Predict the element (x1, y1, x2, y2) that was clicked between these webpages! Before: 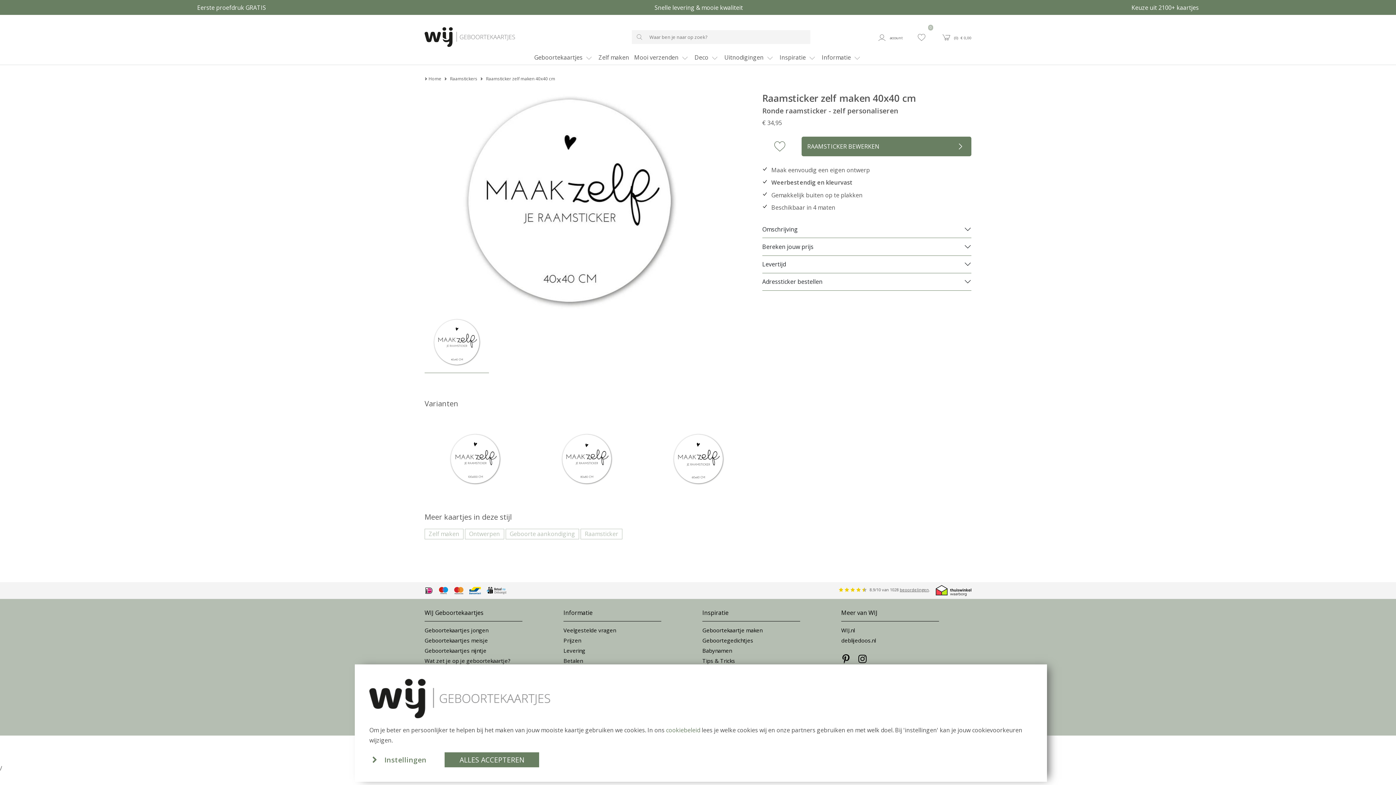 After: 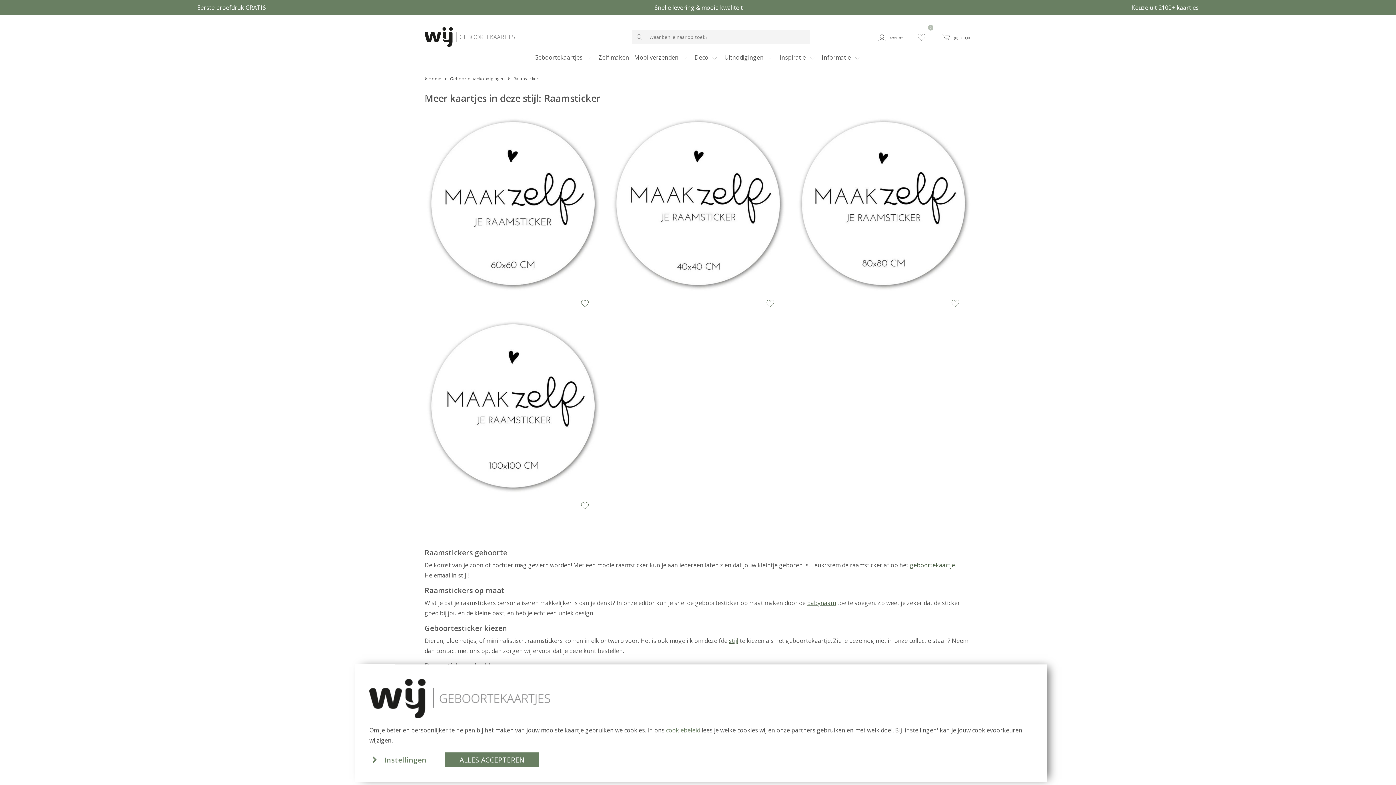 Action: bbox: (580, 530, 622, 538) label: Raamsticker